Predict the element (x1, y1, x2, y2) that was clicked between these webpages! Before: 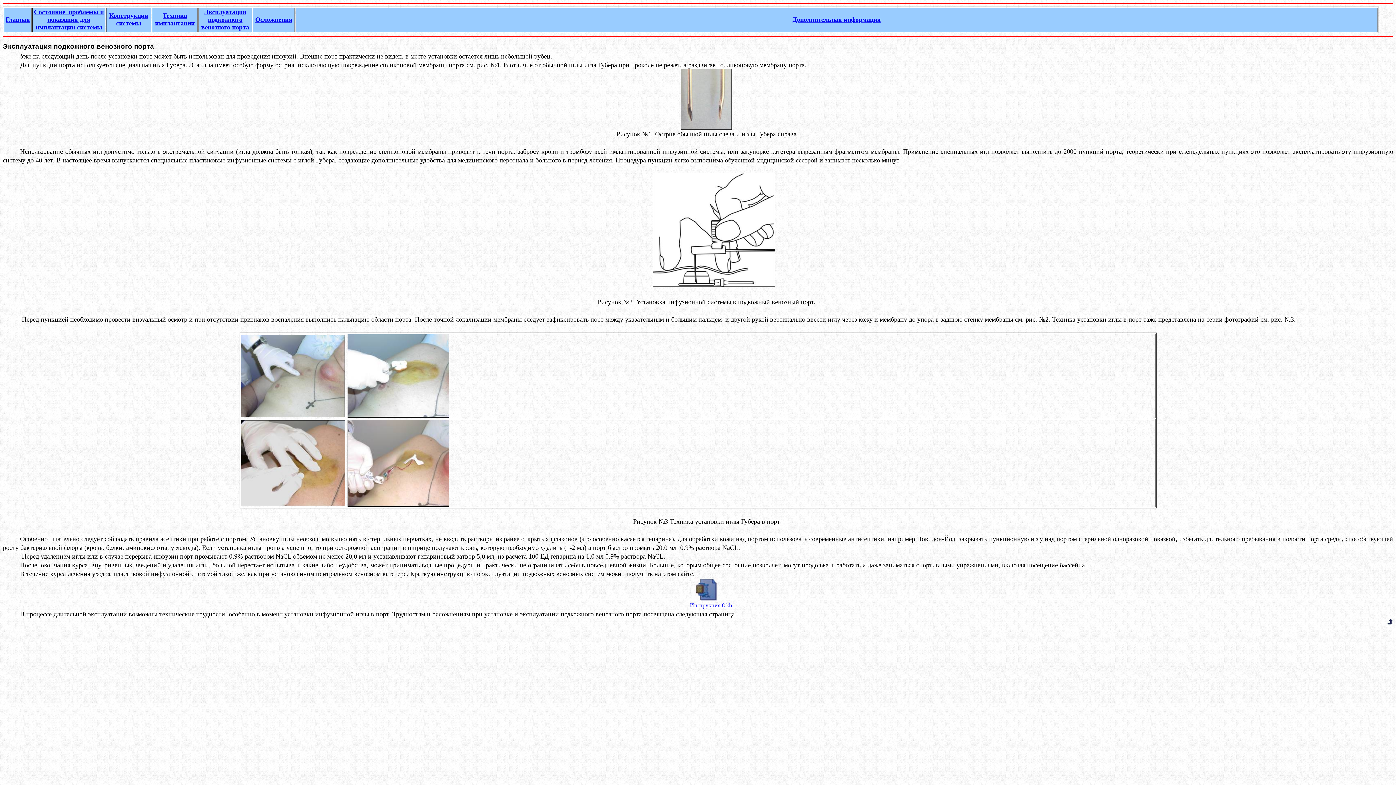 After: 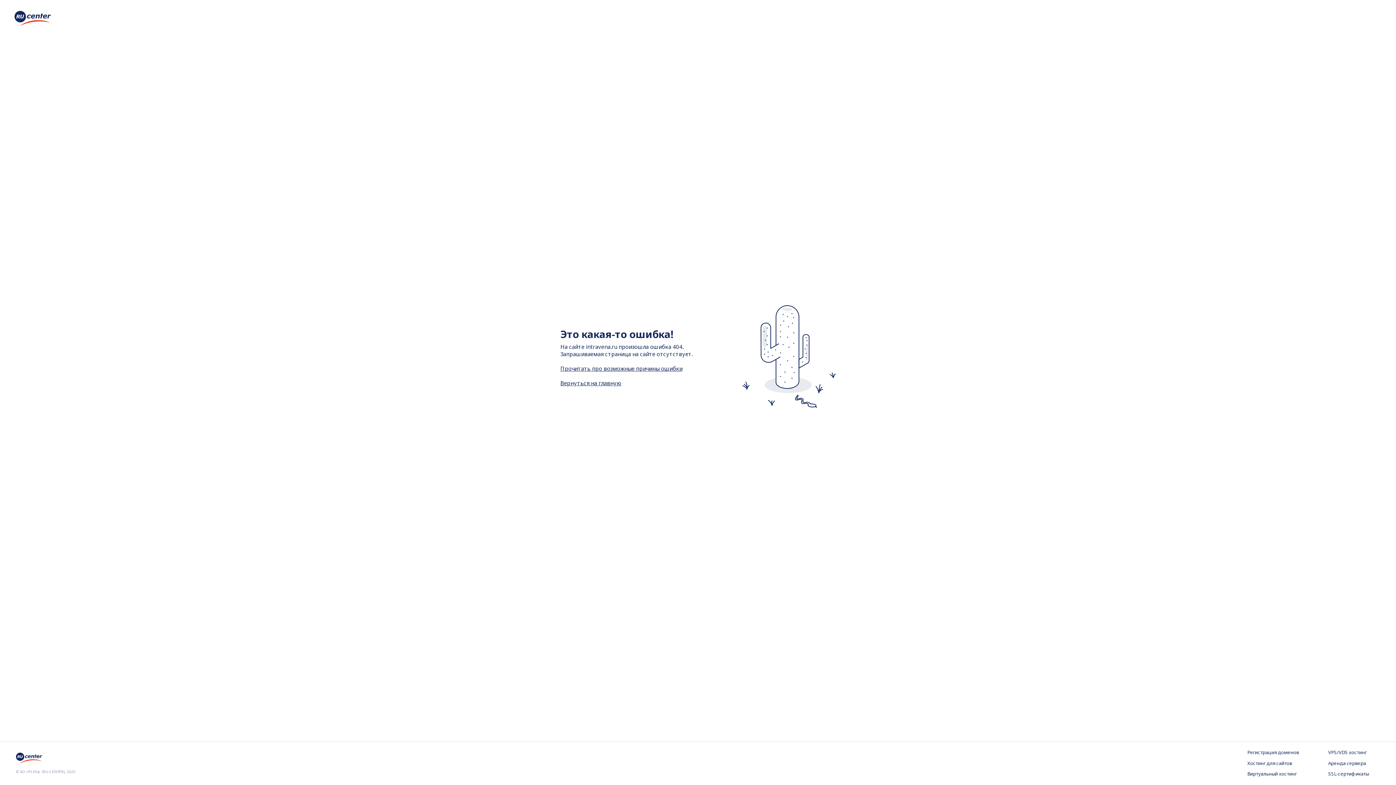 Action: bbox: (694, 596, 718, 602)